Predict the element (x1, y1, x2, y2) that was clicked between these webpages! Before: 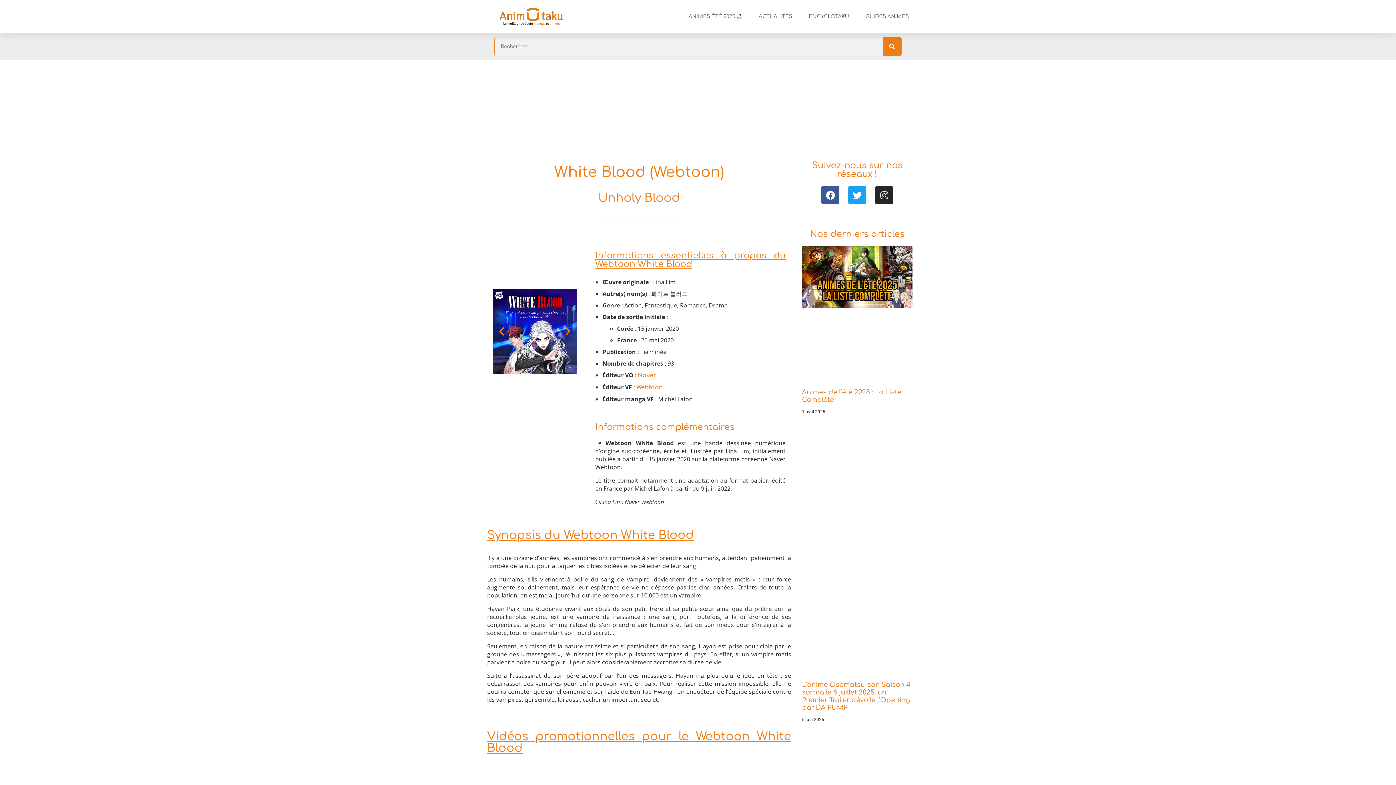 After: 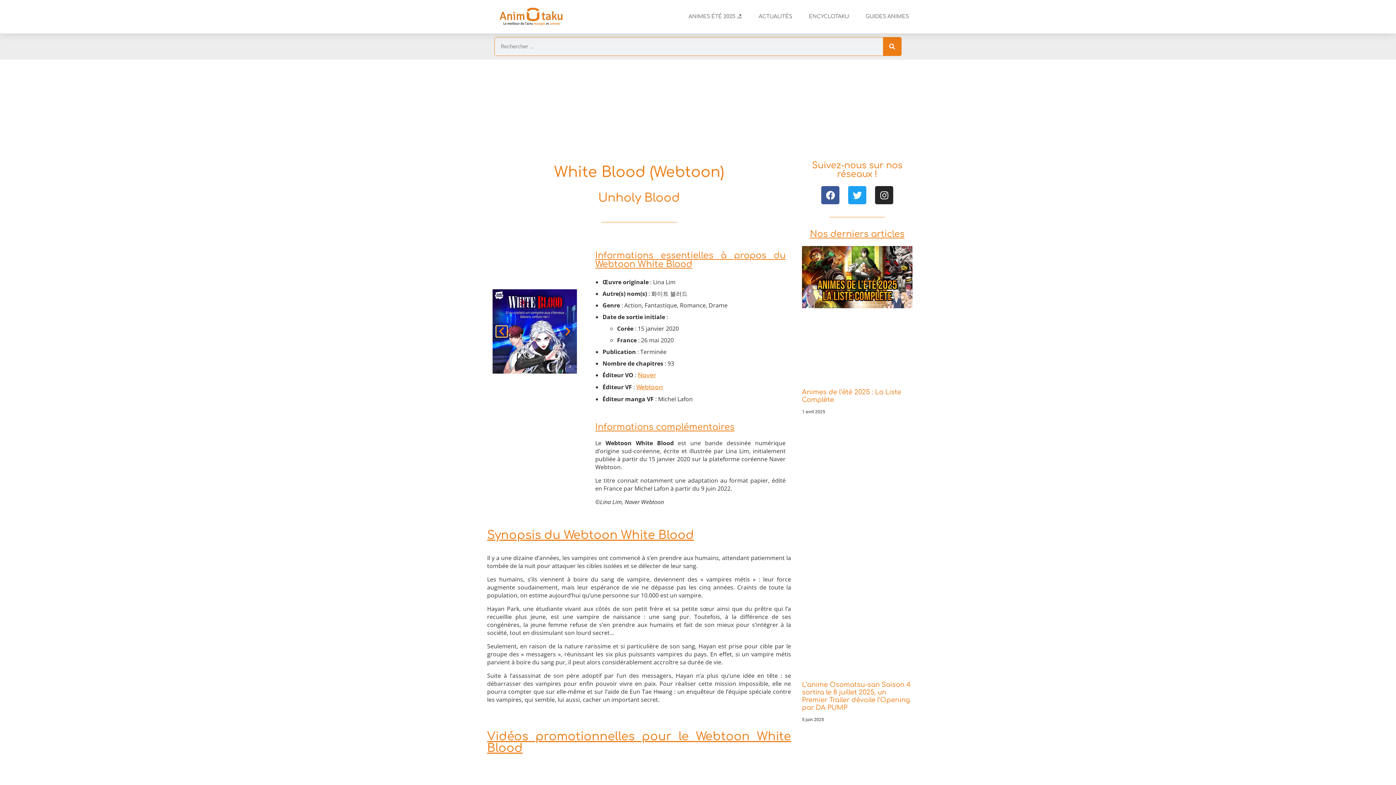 Action: label: Précédent bbox: (496, 326, 507, 337)